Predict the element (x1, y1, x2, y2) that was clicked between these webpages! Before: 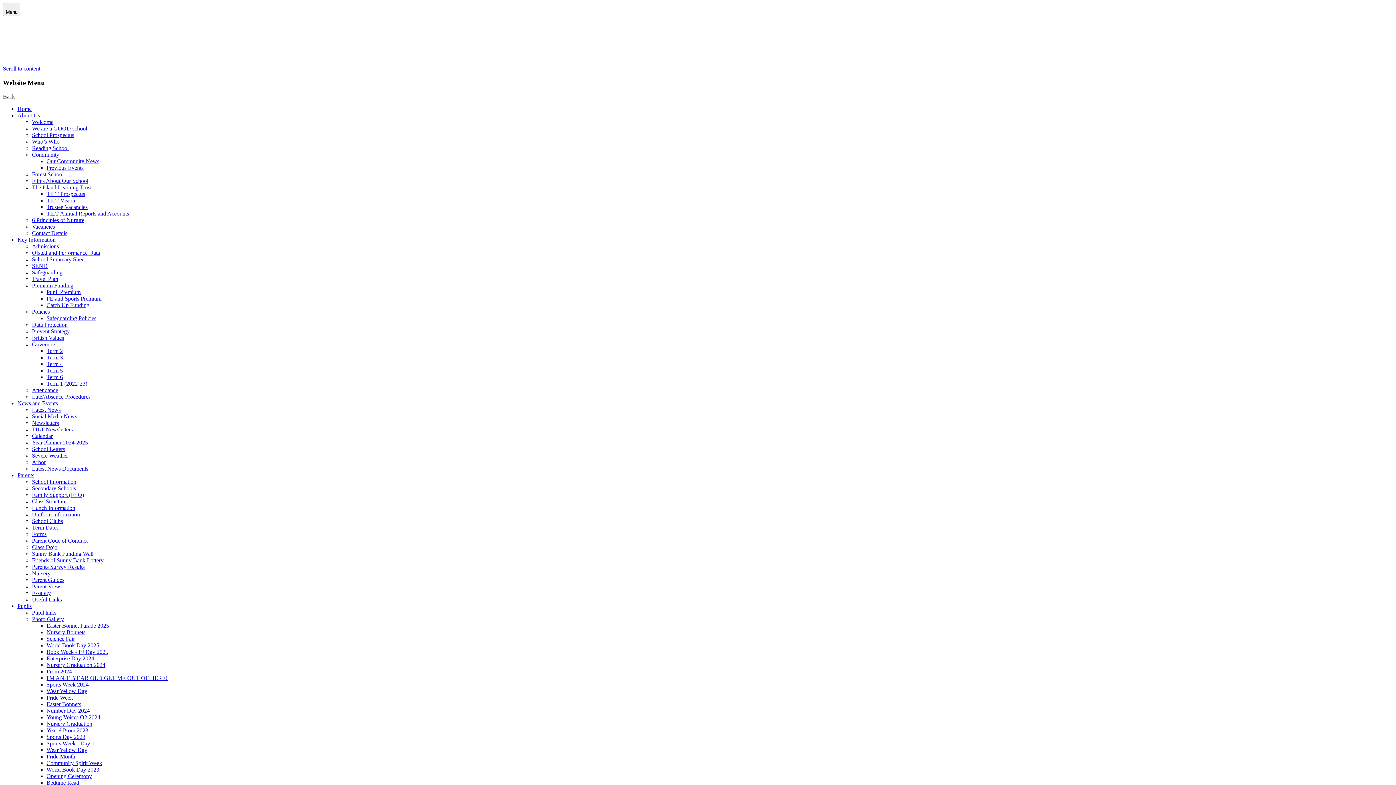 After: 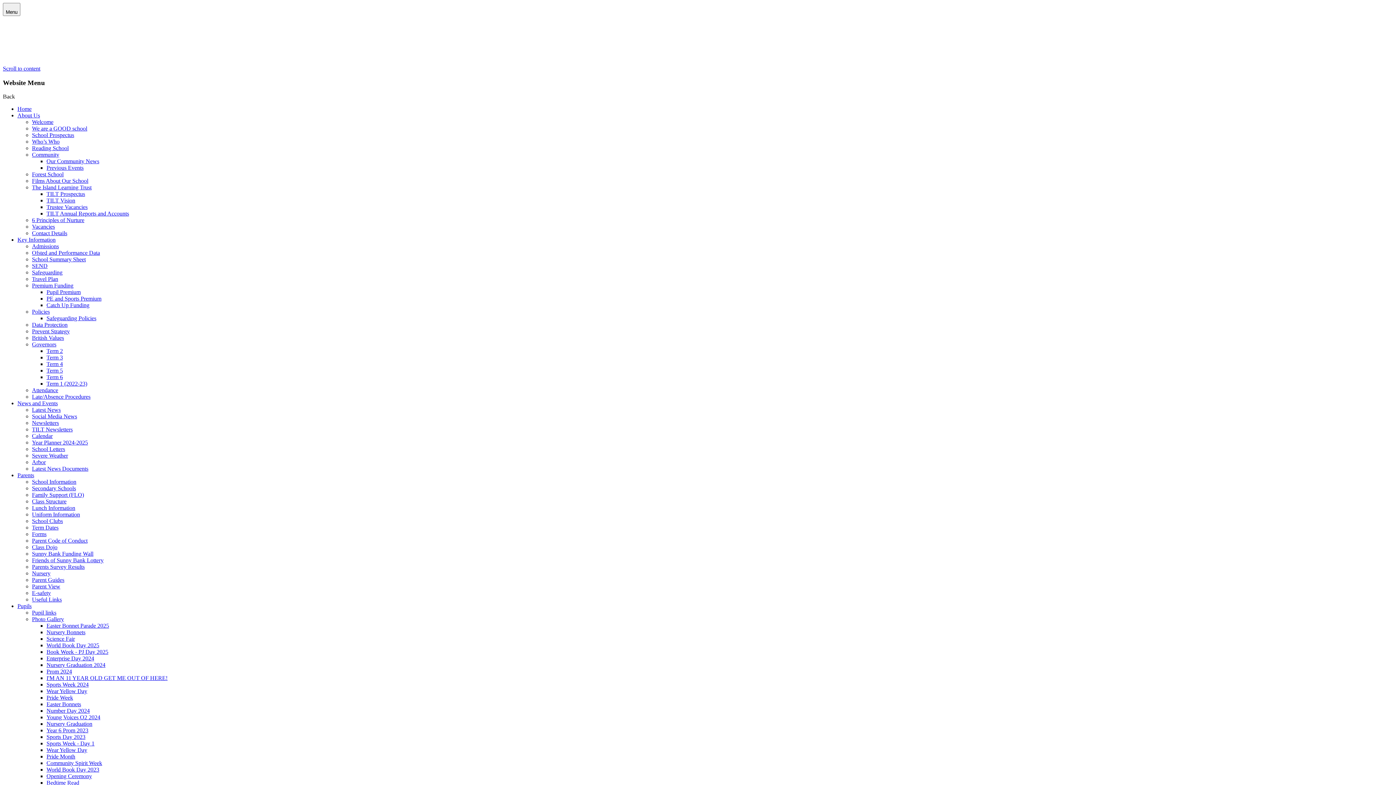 Action: bbox: (32, 276, 58, 282) label: Travel Plan